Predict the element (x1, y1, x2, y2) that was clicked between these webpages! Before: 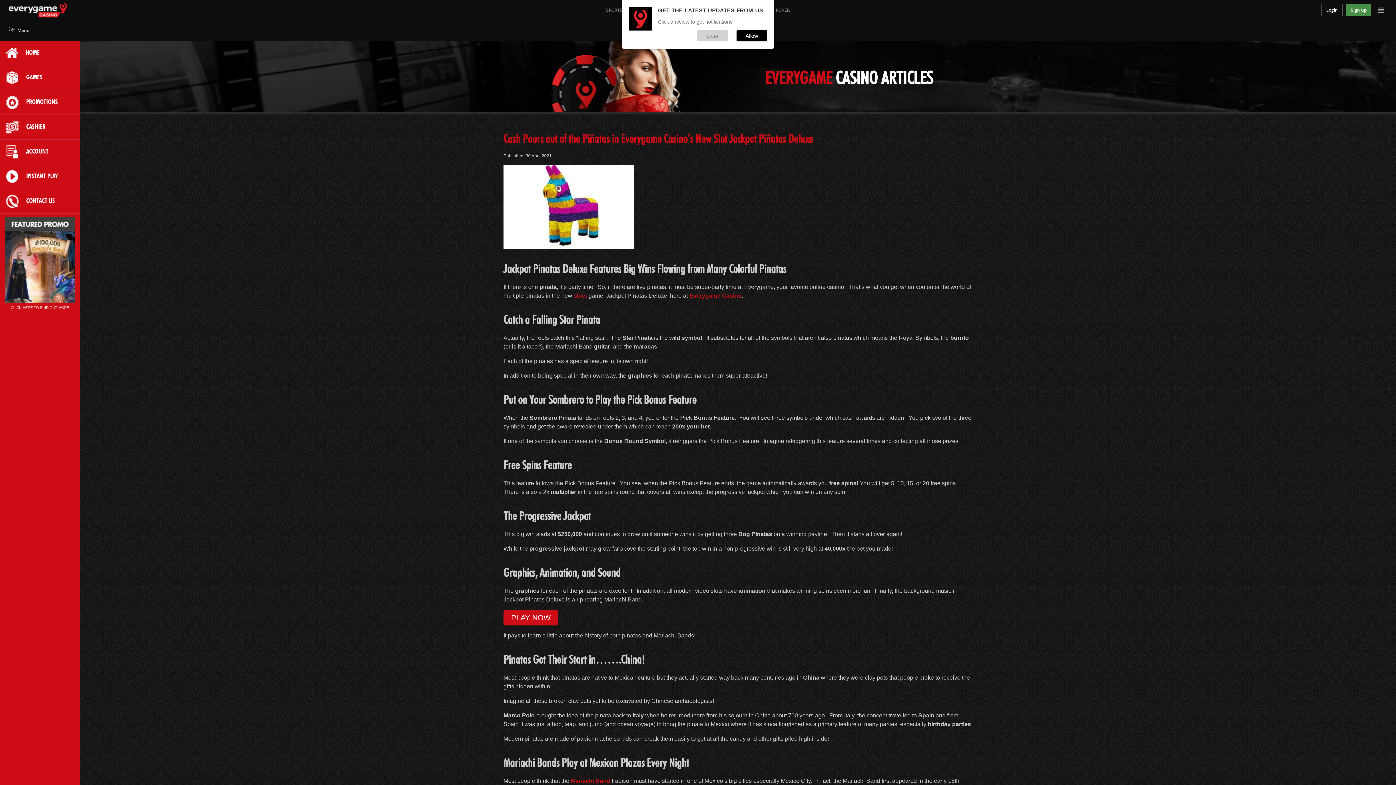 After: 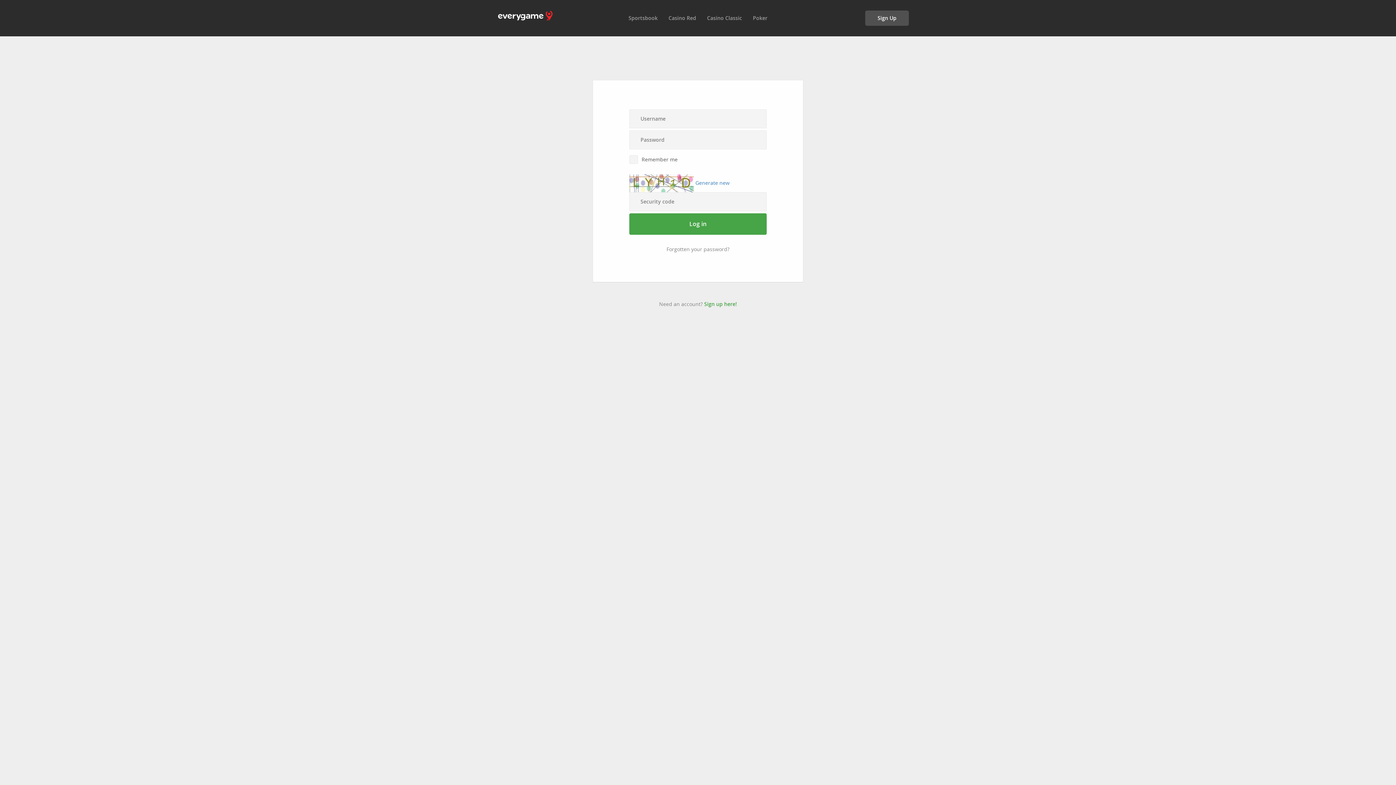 Action: bbox: (0, 164, 79, 189) label: INSTANT PLAY